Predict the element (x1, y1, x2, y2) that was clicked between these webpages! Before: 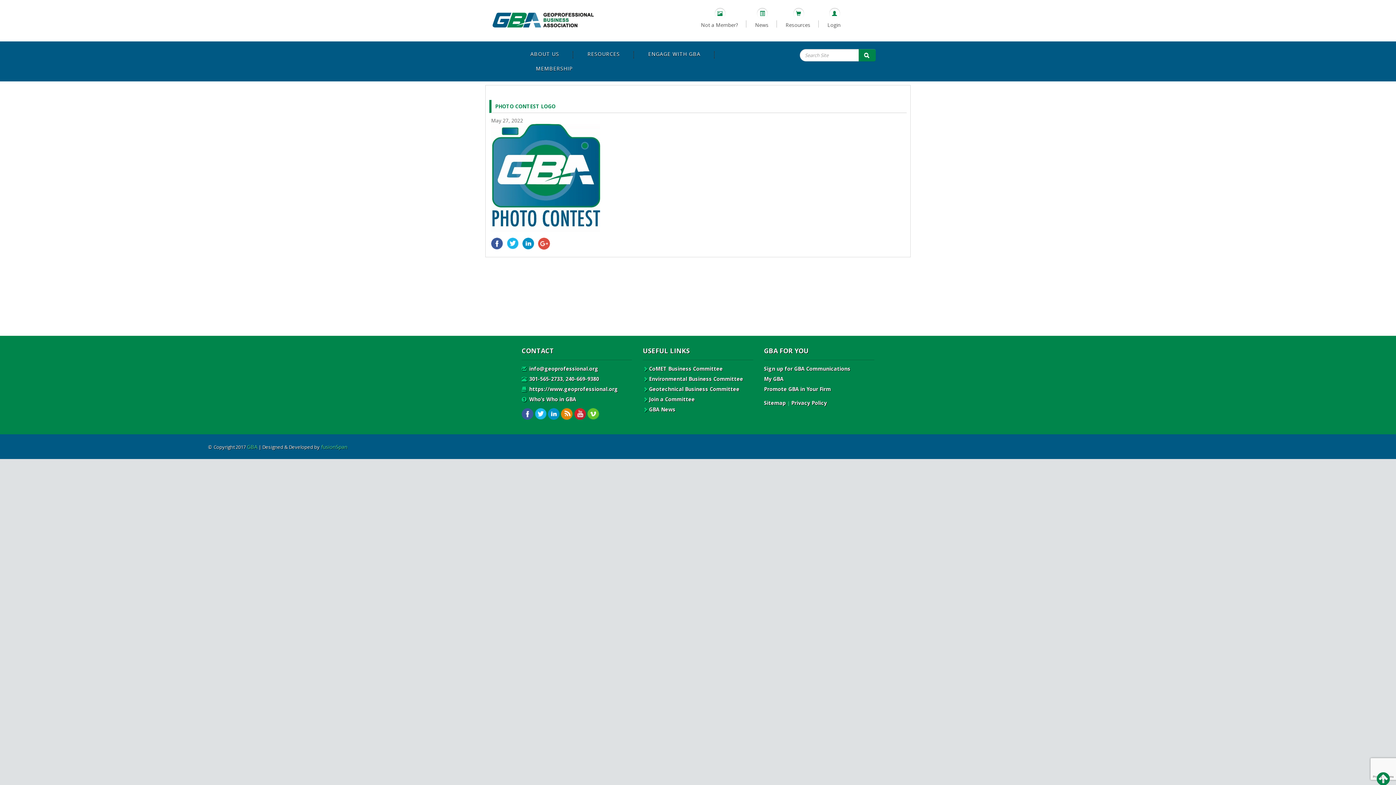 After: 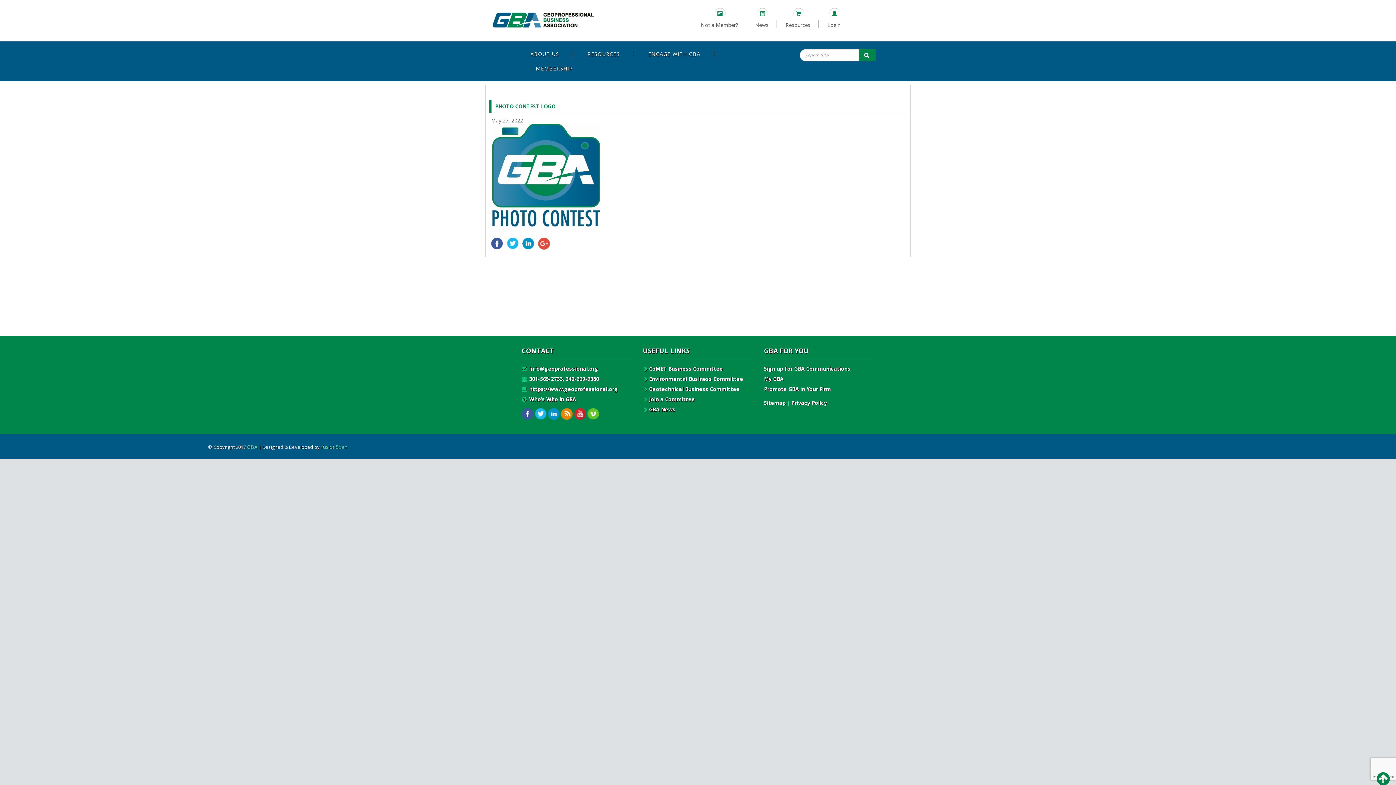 Action: bbox: (522, 237, 534, 249)